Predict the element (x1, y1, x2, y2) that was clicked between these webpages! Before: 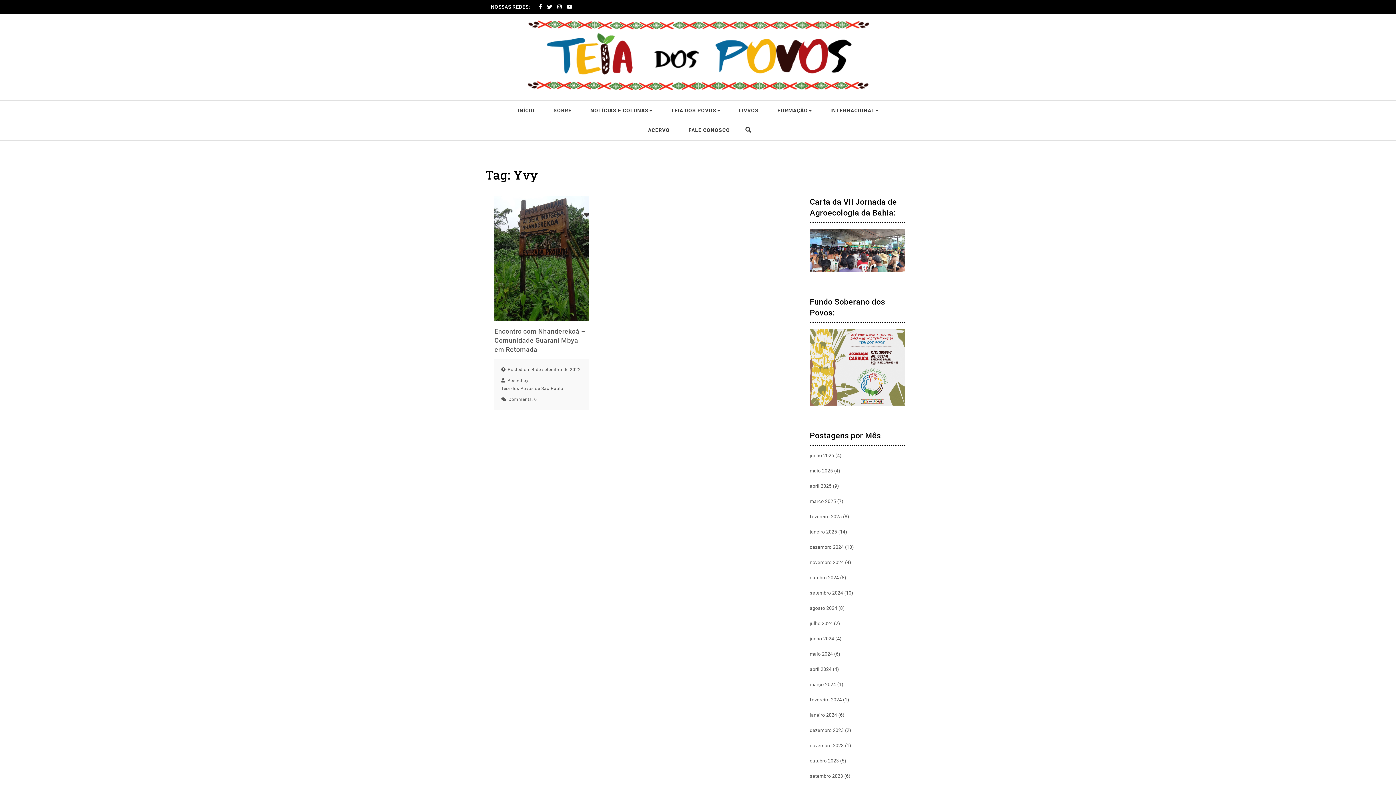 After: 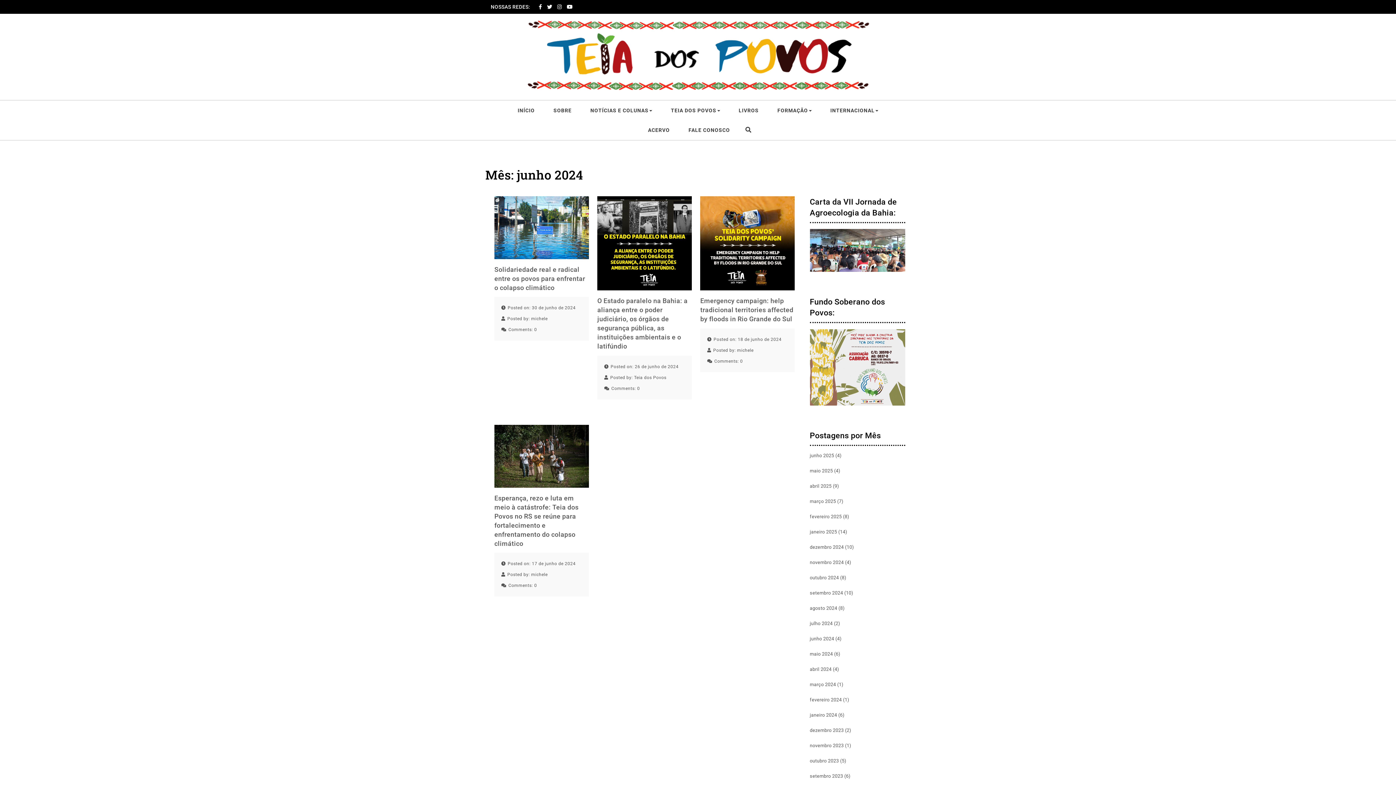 Action: bbox: (810, 635, 834, 643) label: junho 2024